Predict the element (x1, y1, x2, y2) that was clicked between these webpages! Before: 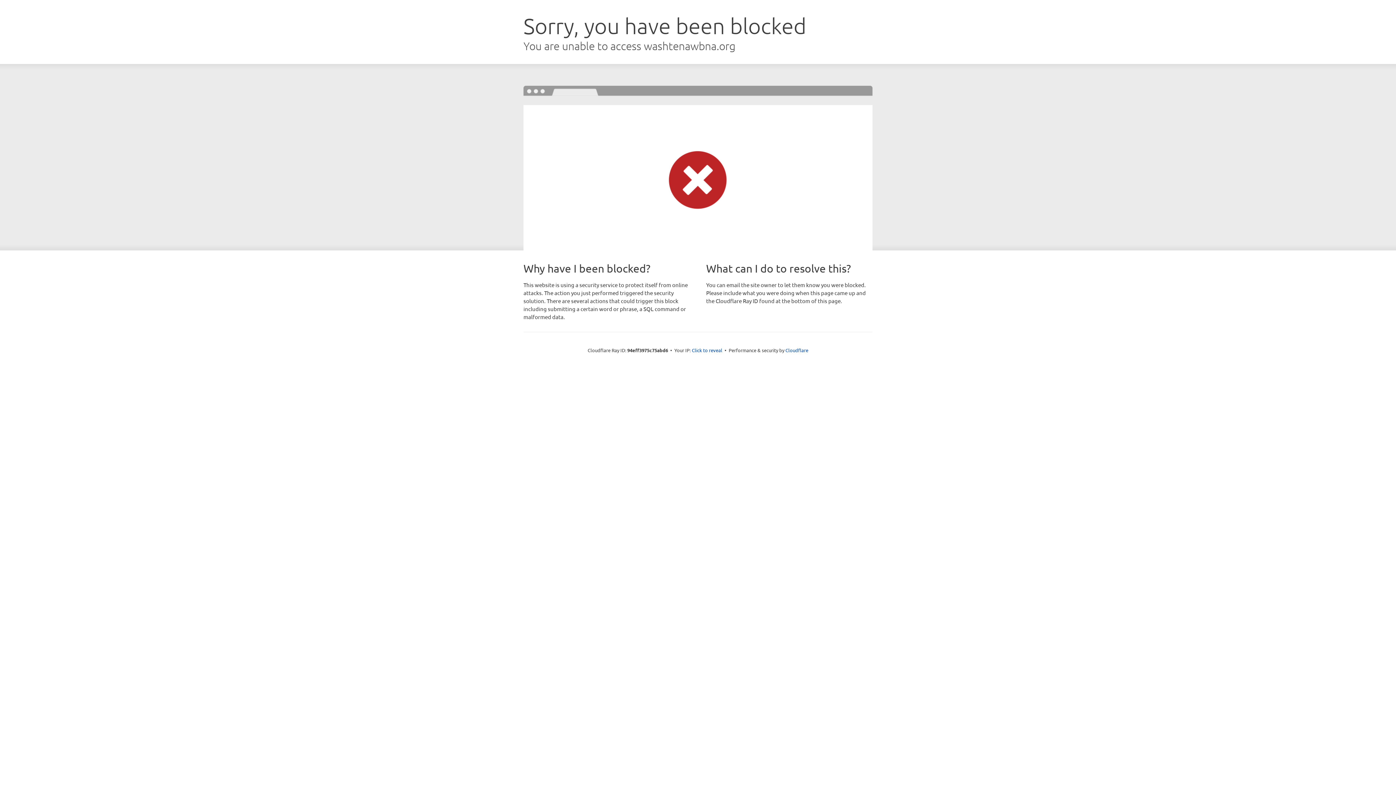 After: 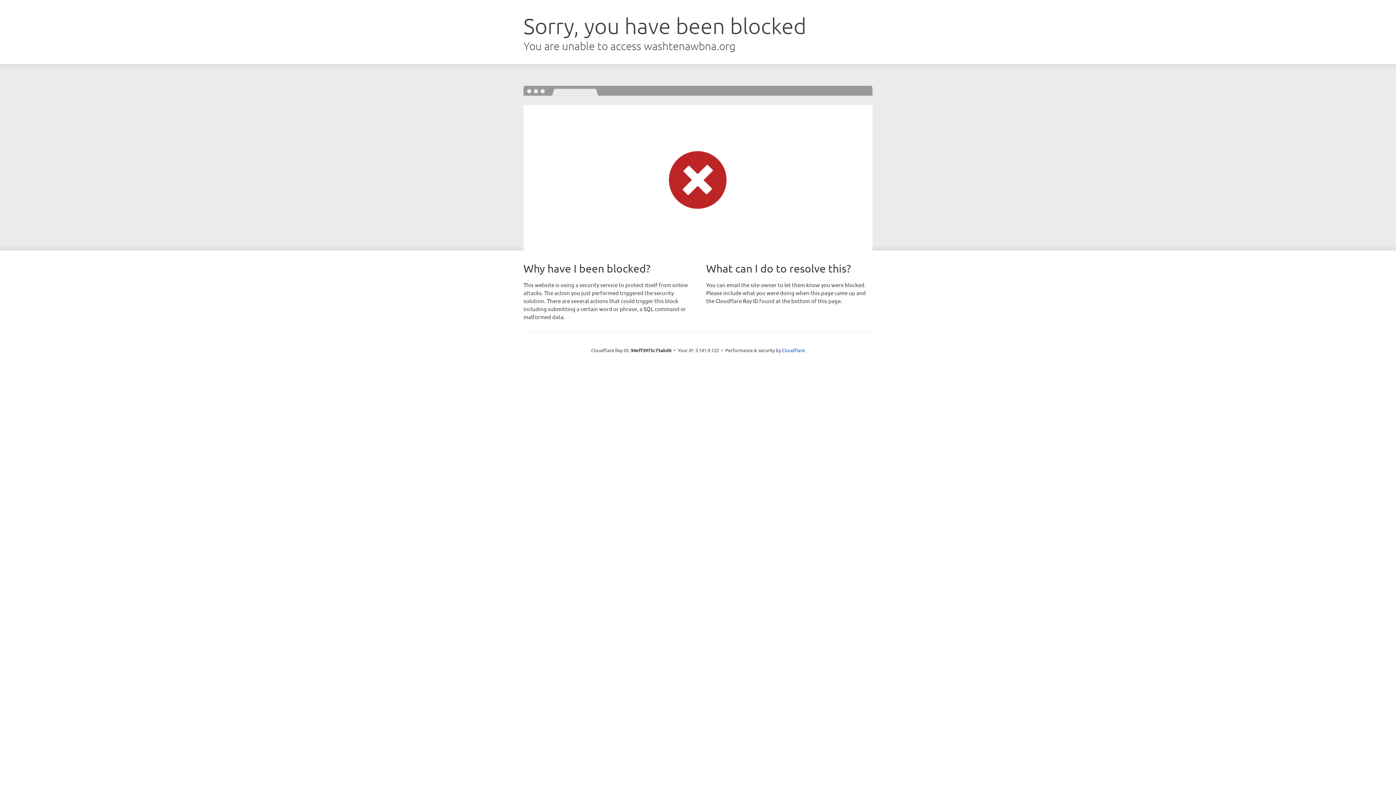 Action: label: Click to reveal bbox: (692, 346, 722, 353)